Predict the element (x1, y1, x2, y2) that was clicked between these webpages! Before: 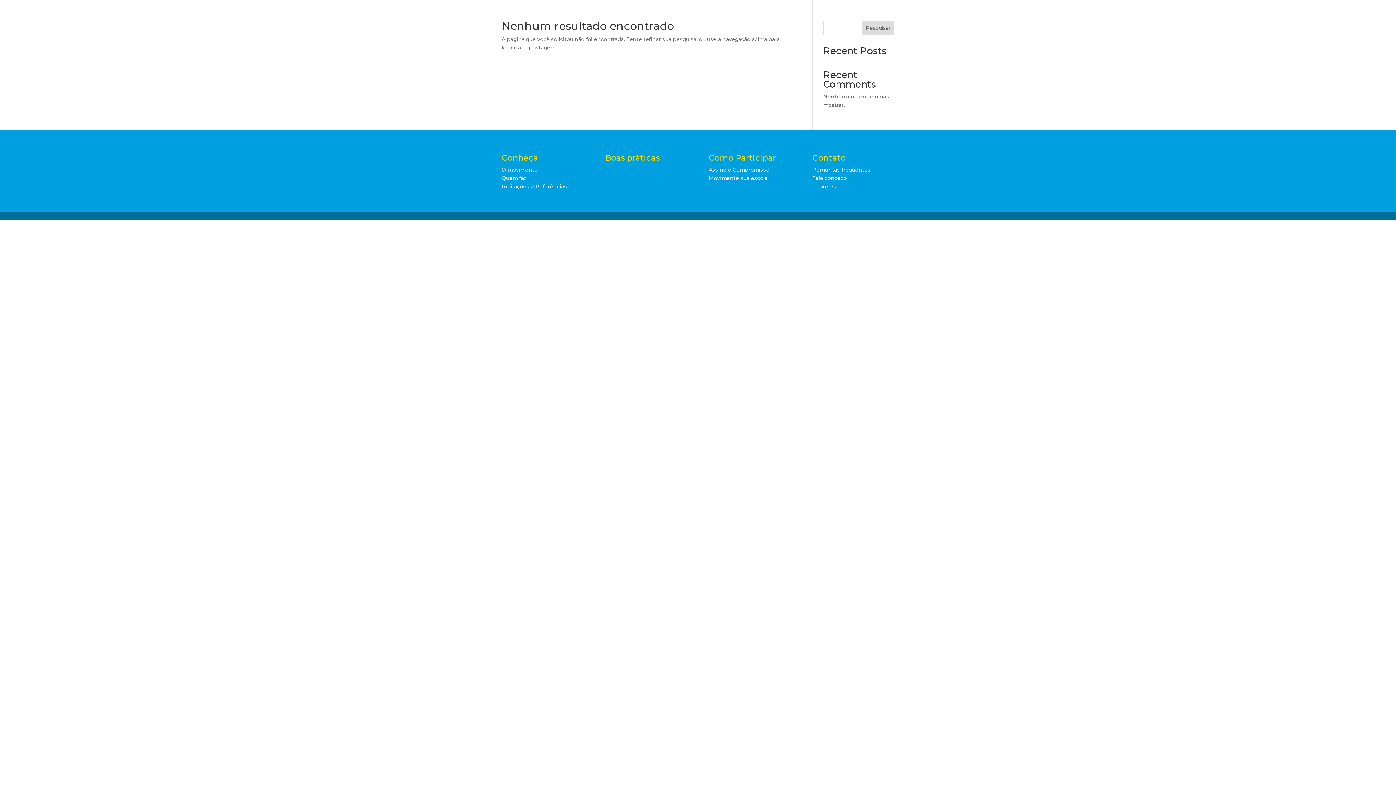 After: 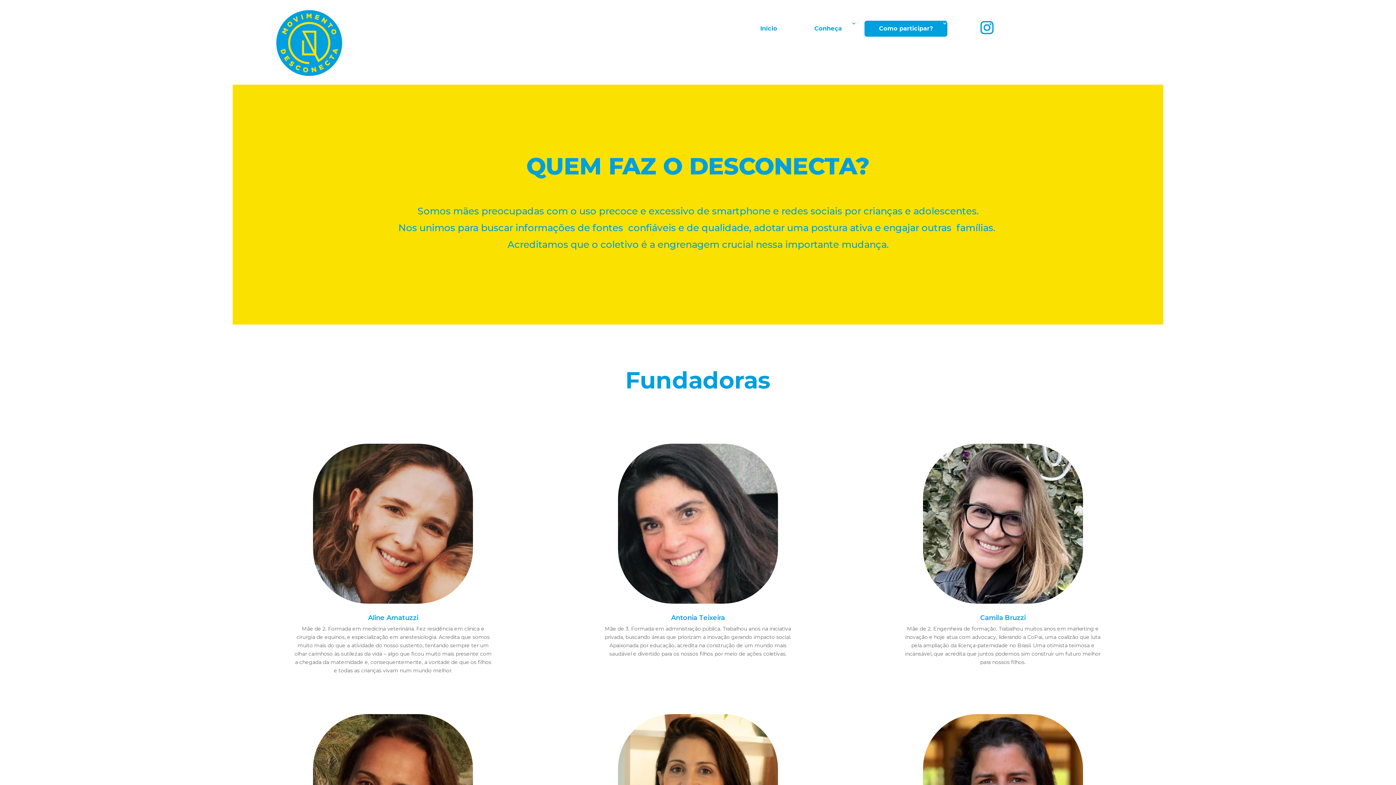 Action: bbox: (501, 174, 526, 181) label: Quem faz
